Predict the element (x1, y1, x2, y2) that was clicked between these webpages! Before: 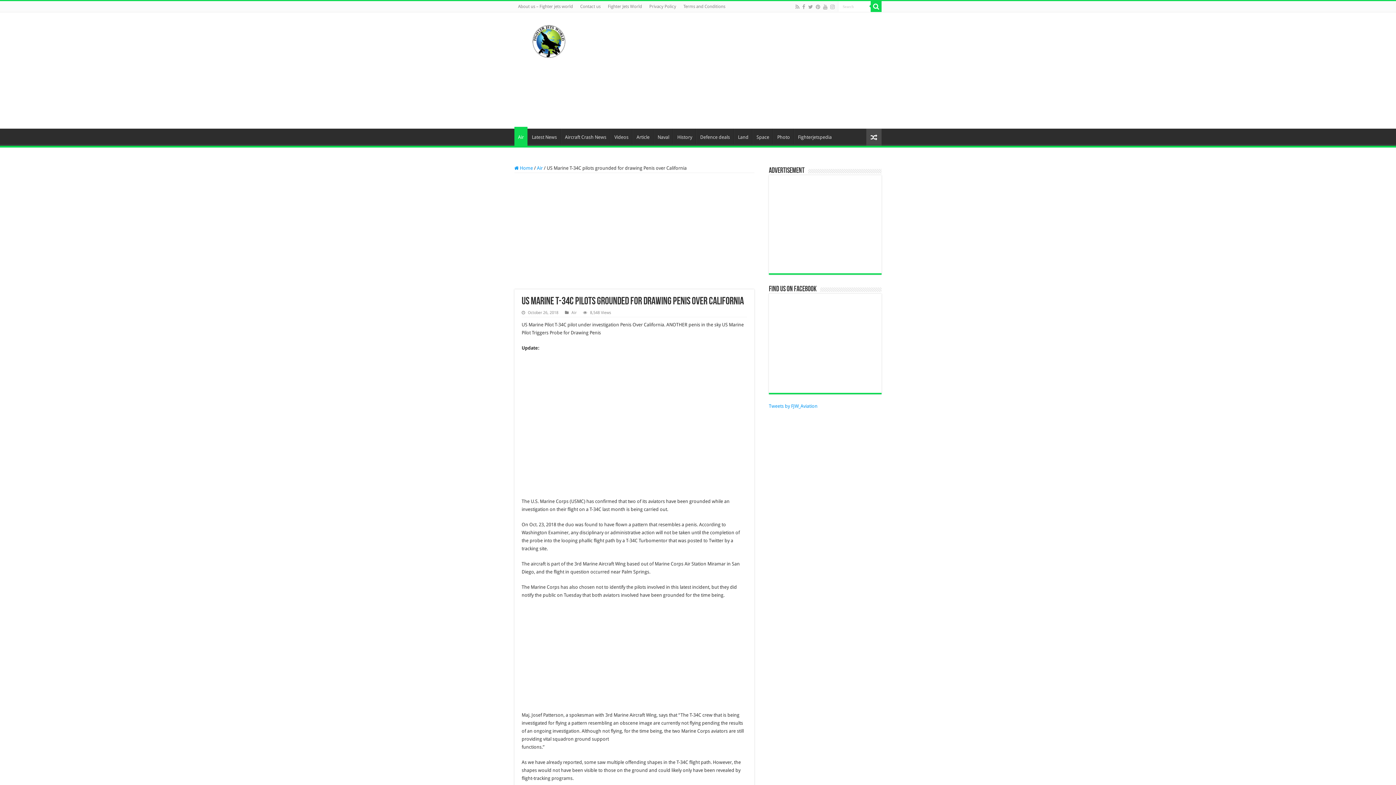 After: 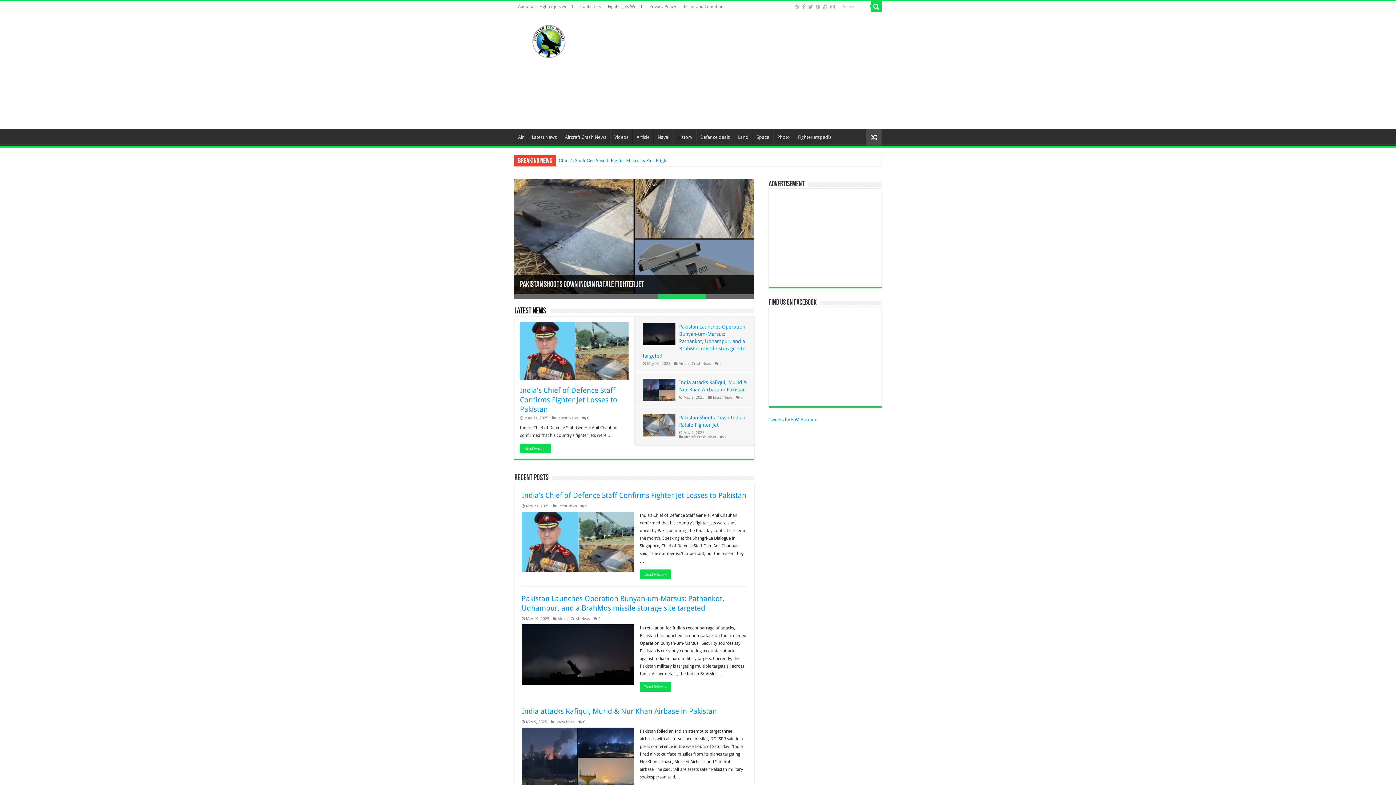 Action: bbox: (520, 31, 578, 48)